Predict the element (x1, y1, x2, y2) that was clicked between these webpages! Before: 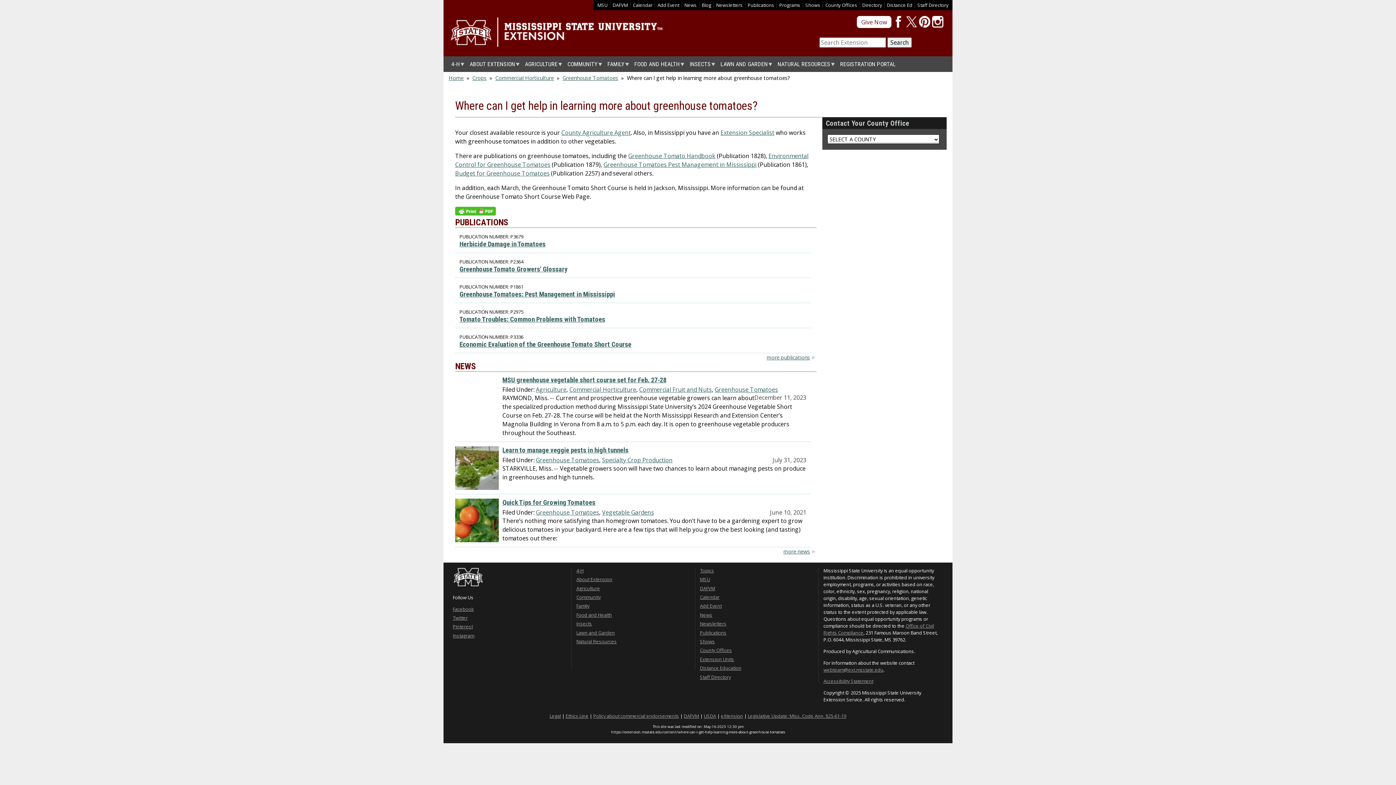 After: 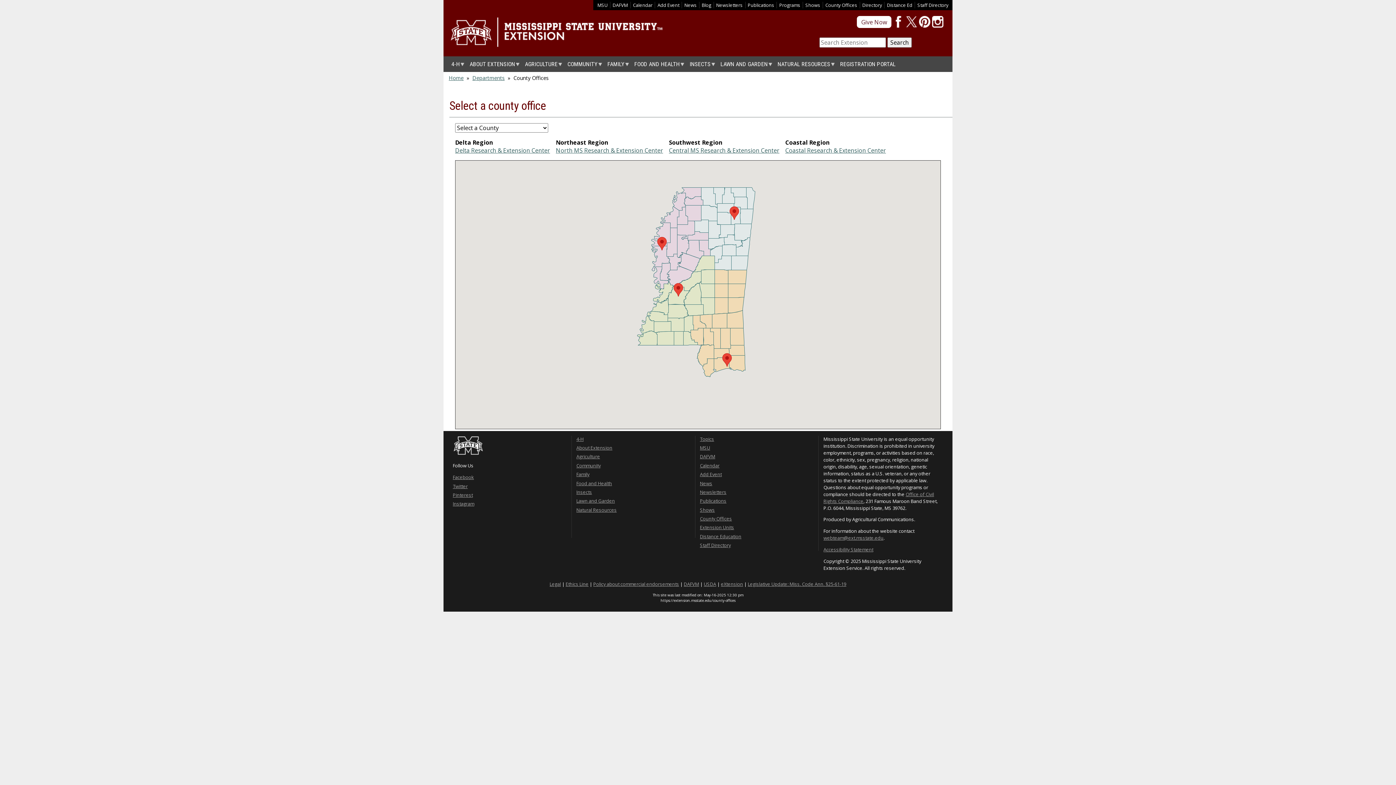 Action: bbox: (825, 1, 857, 8) label: County Offices